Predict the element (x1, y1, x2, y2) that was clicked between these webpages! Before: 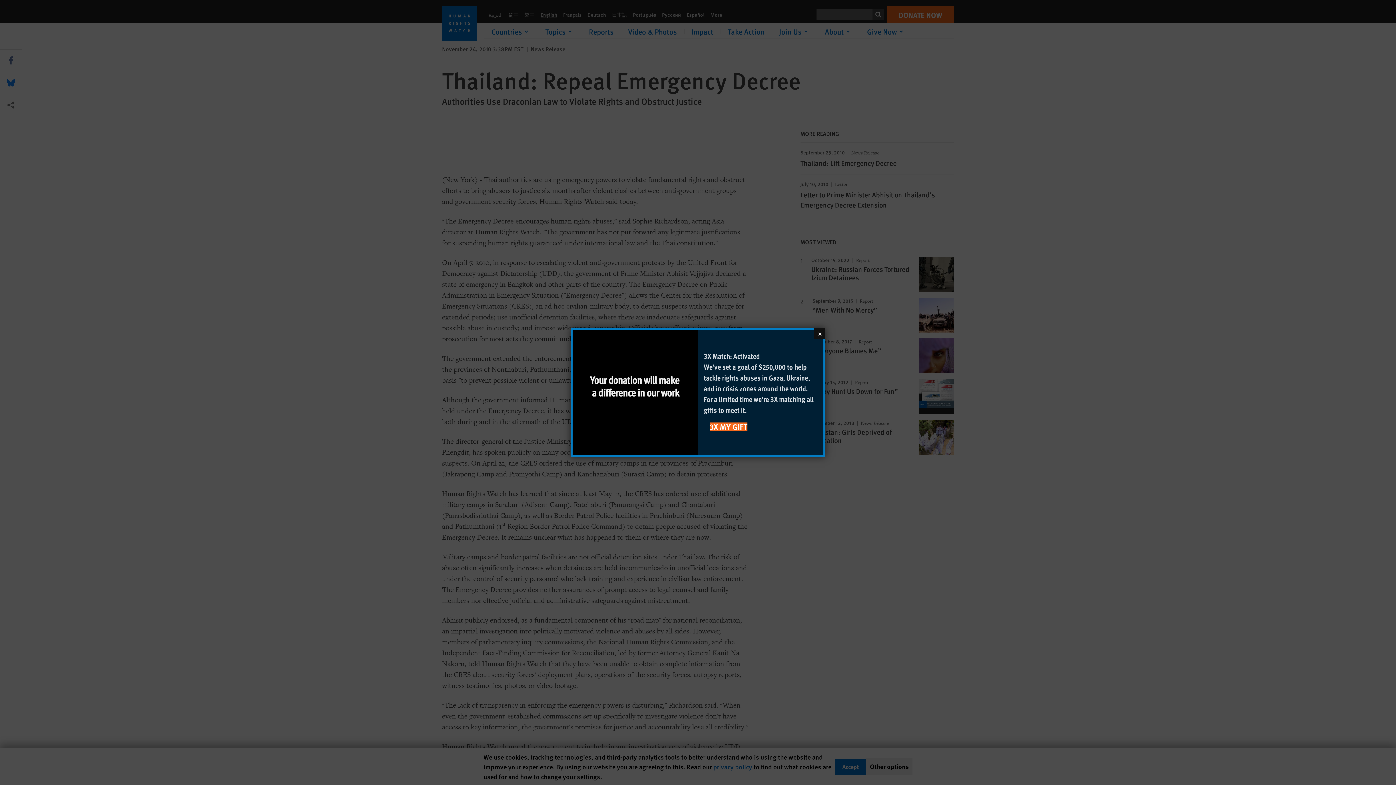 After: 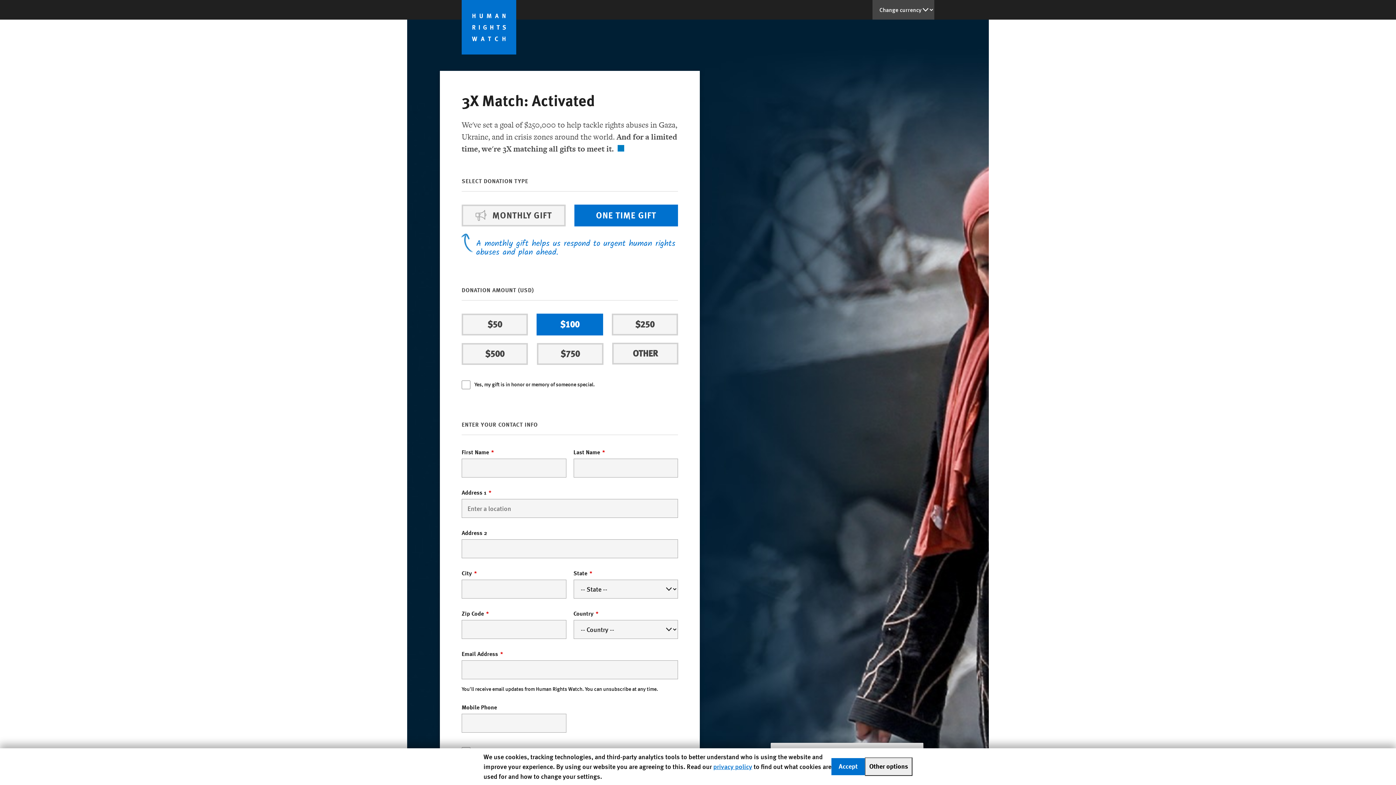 Action: label: 3X Match: Activated

We've set a goal of $250,000 to help tackle rights abuses in Gaza, Ukraine, and in crisis zones around the world. For a limited time we're 3X matching all gifts to meet it.

3X MY GIFT bbox: (698, 330, 823, 455)